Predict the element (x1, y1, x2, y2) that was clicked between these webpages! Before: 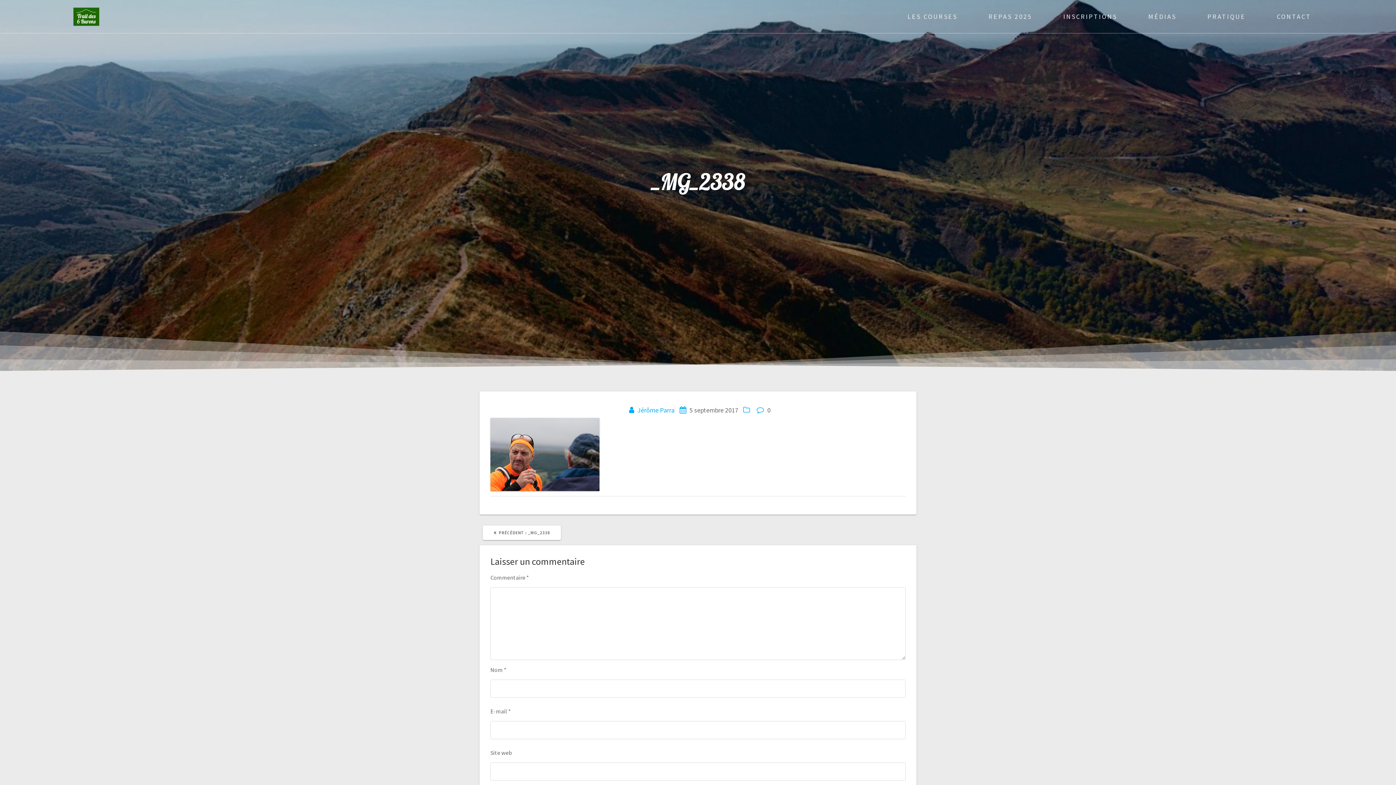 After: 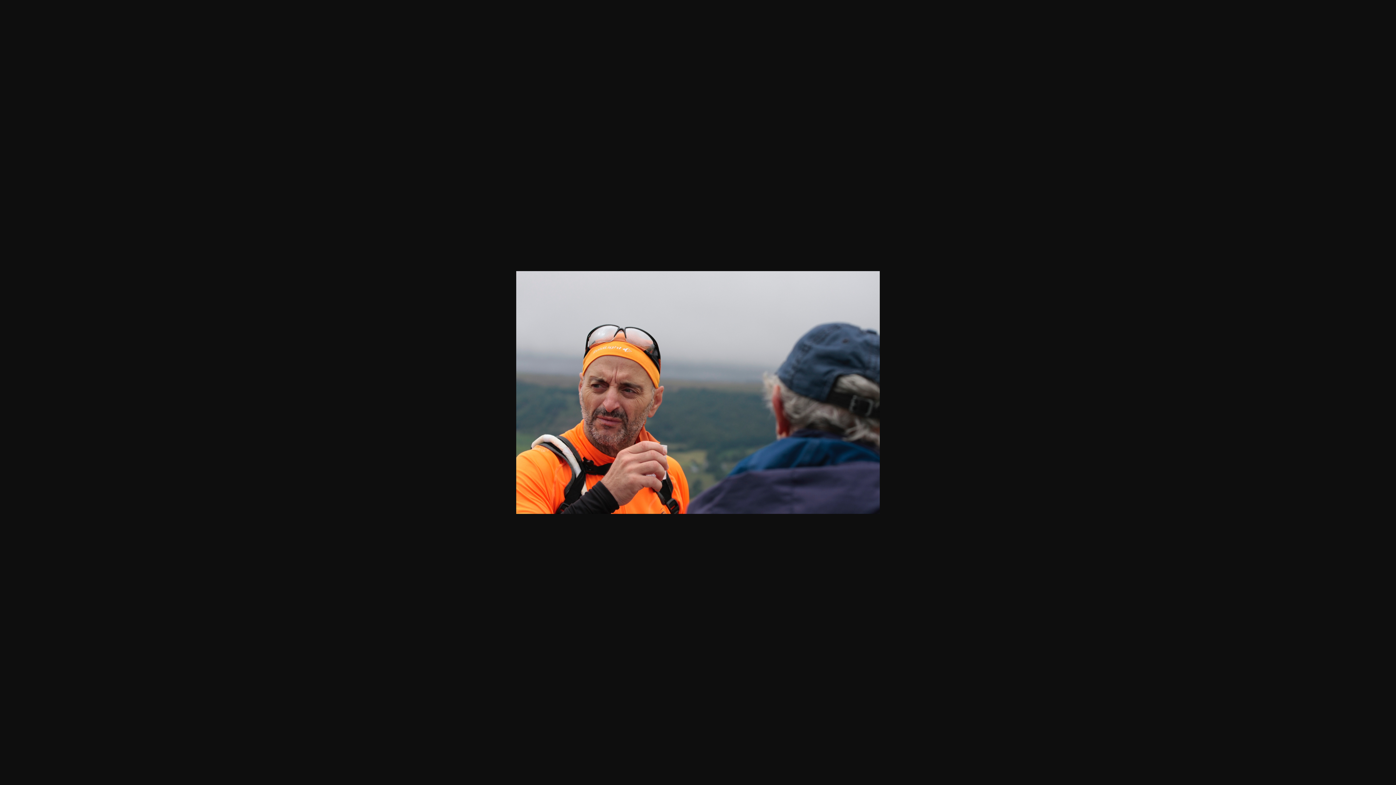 Action: bbox: (490, 419, 599, 427)